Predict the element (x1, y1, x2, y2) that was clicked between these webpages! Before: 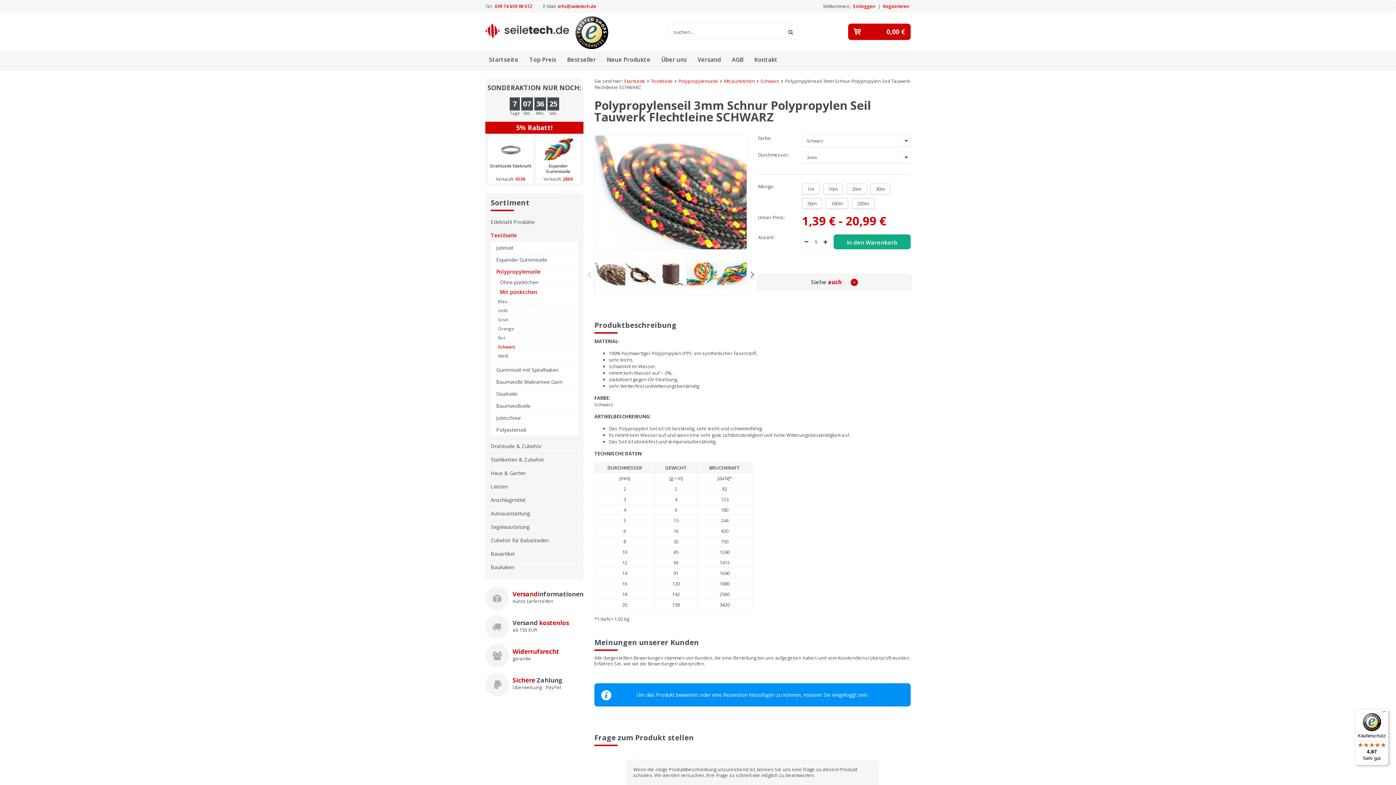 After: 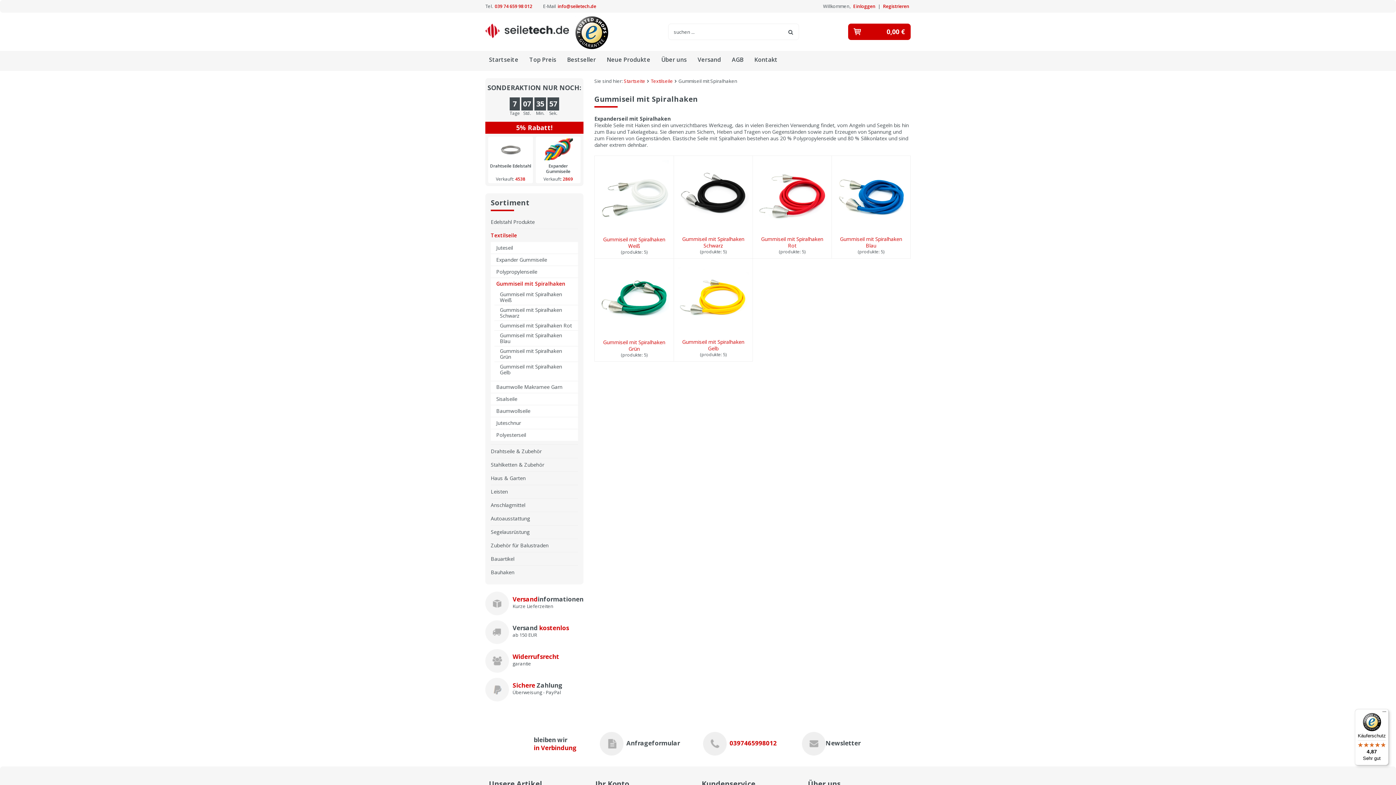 Action: label: Gummiseil mit Spiralhaken bbox: (490, 364, 578, 376)